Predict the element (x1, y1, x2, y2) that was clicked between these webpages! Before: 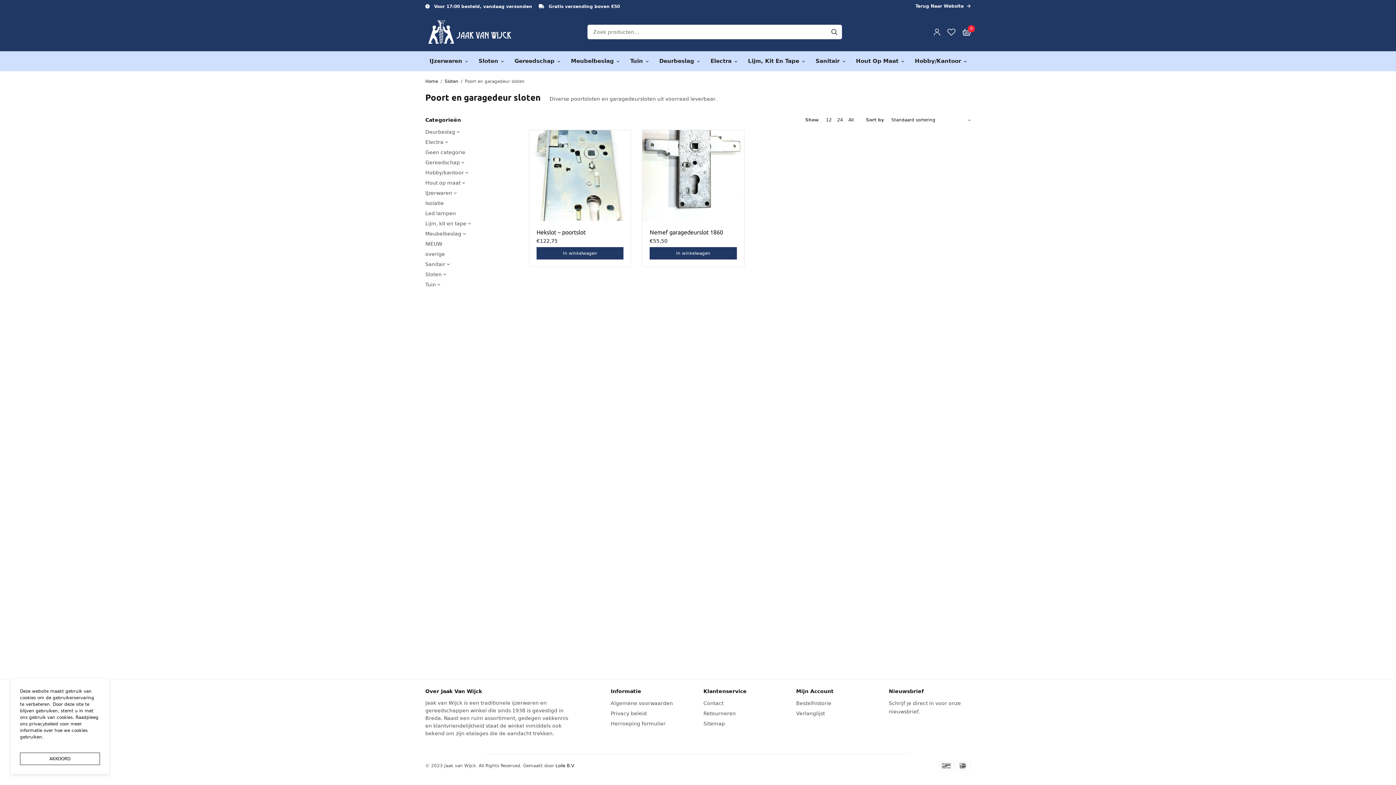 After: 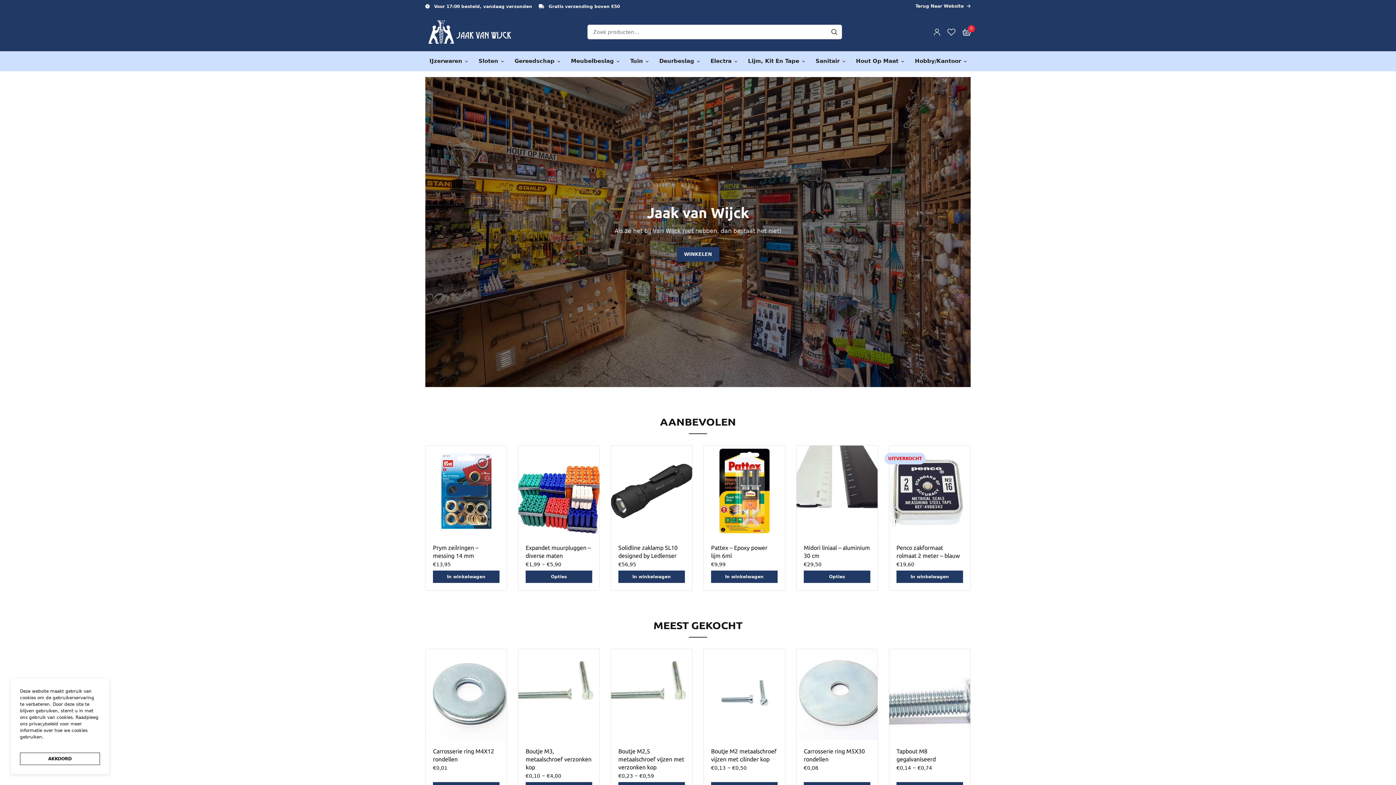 Action: label: Home bbox: (425, 78, 438, 83)